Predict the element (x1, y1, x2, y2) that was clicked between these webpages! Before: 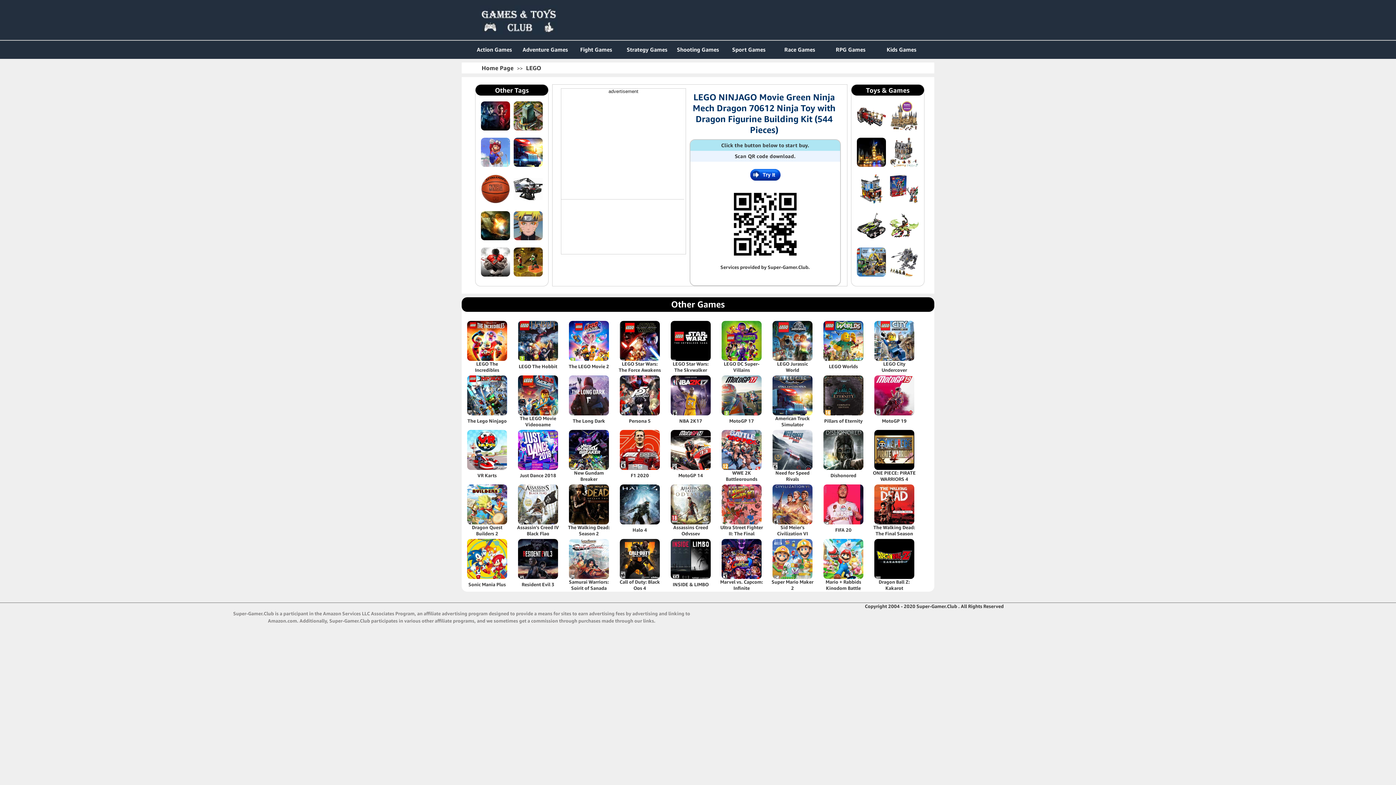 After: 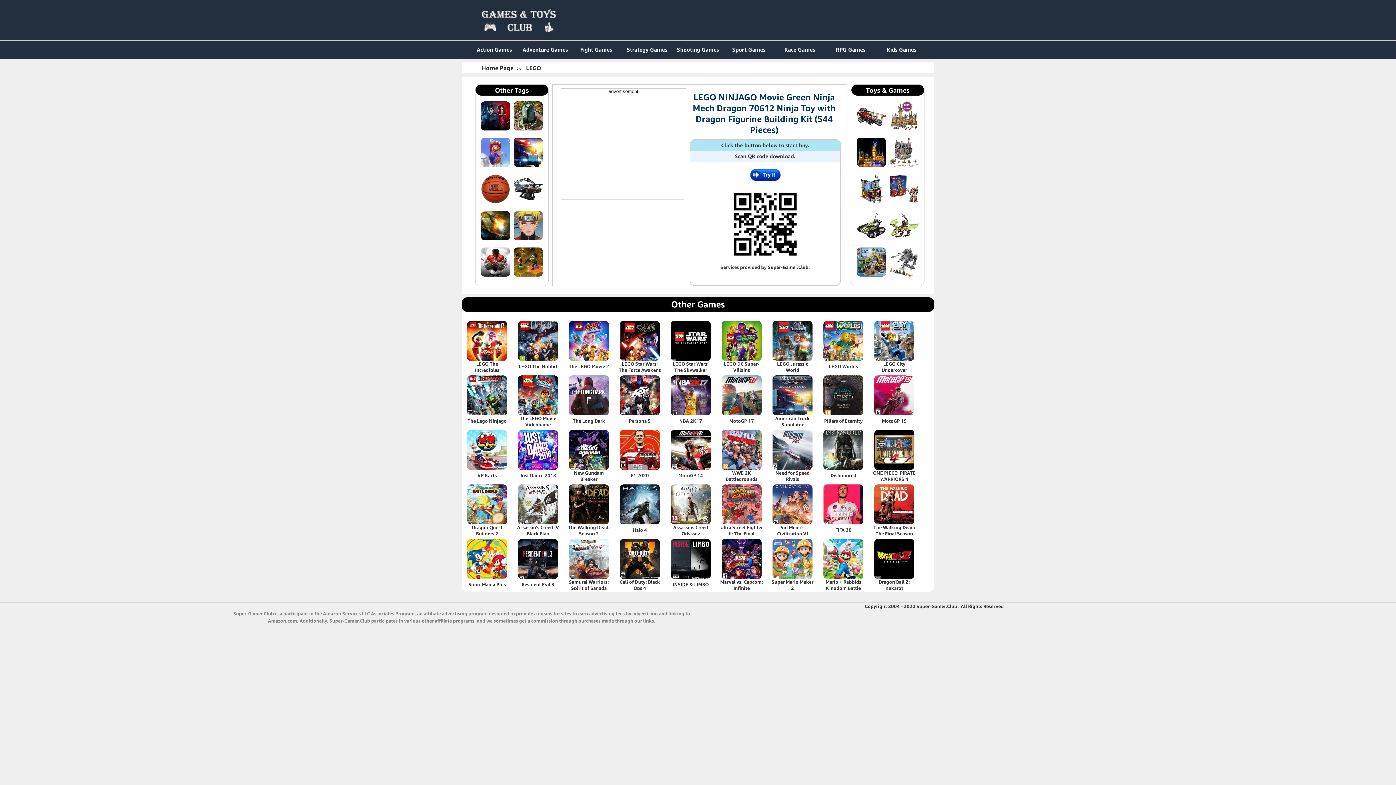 Action: label: Copyright 2004 - 2020 Super-Gamer.Club . All Rights Reserved bbox: (865, 603, 1004, 609)